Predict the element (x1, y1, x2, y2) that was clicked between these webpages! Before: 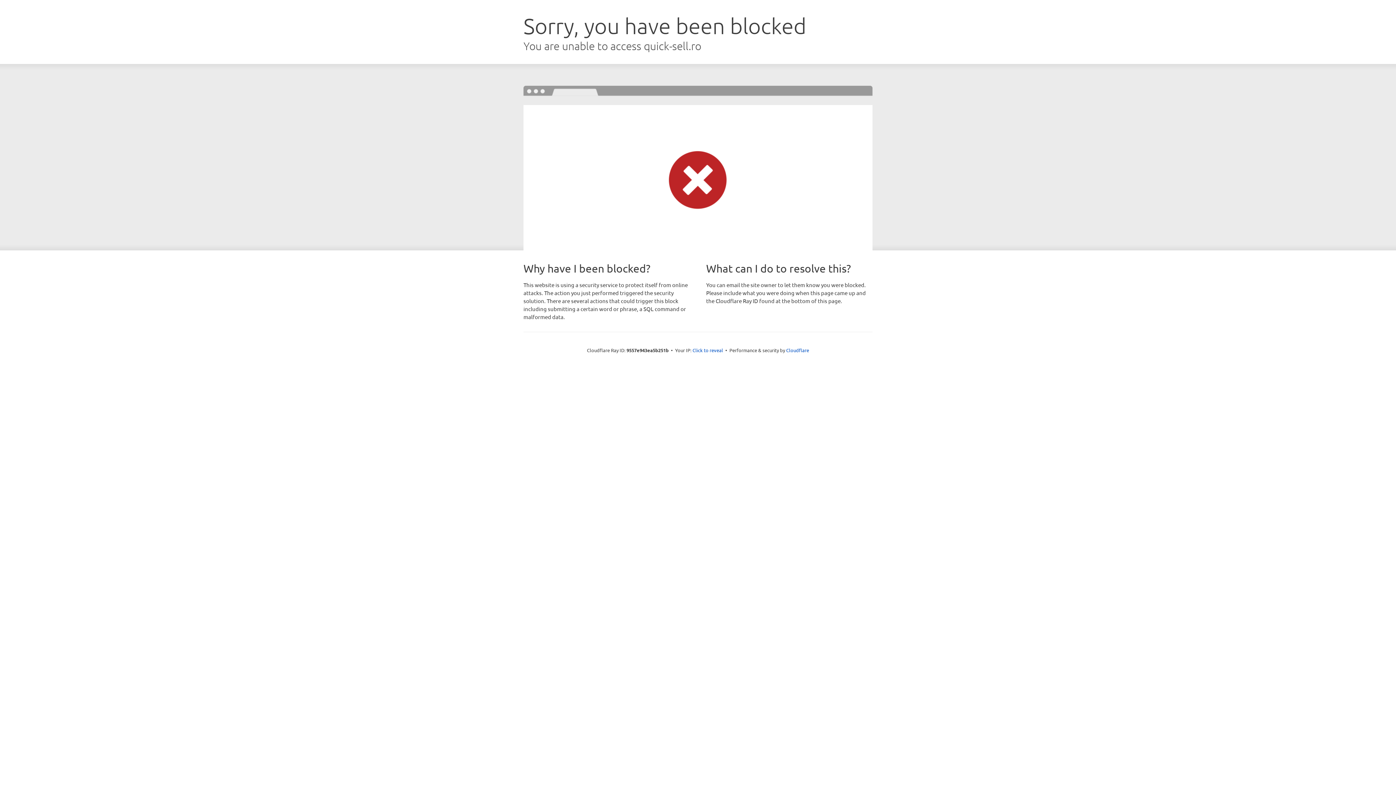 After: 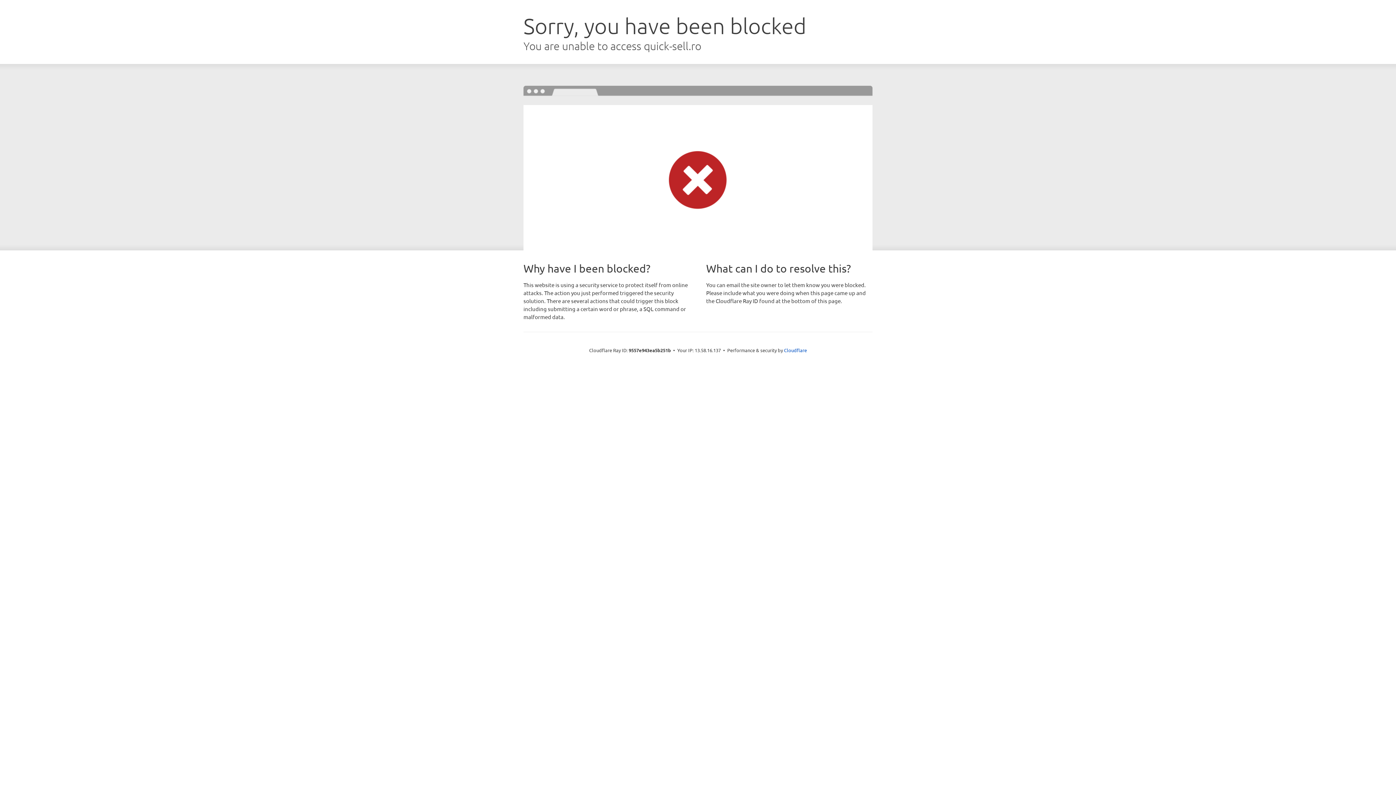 Action: bbox: (692, 346, 723, 353) label: Click to reveal